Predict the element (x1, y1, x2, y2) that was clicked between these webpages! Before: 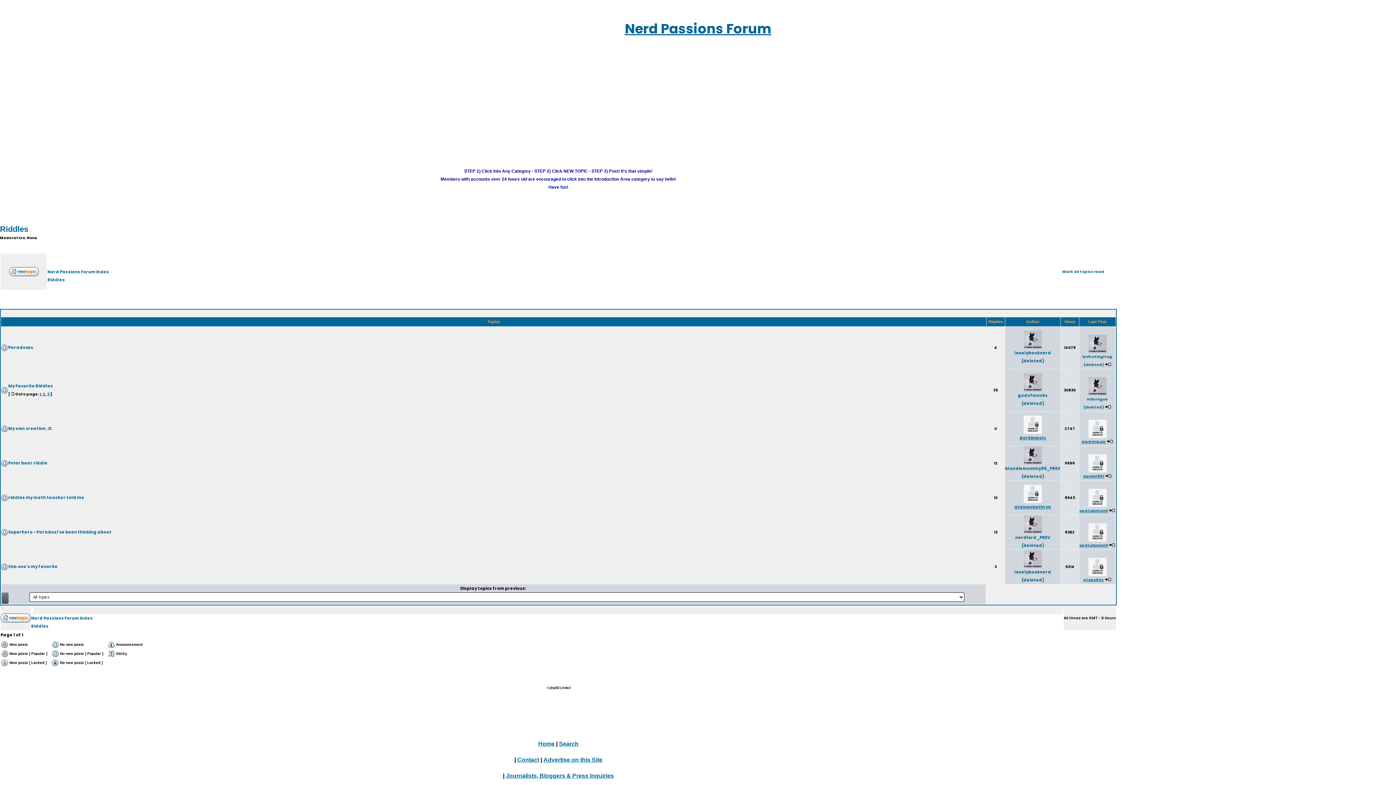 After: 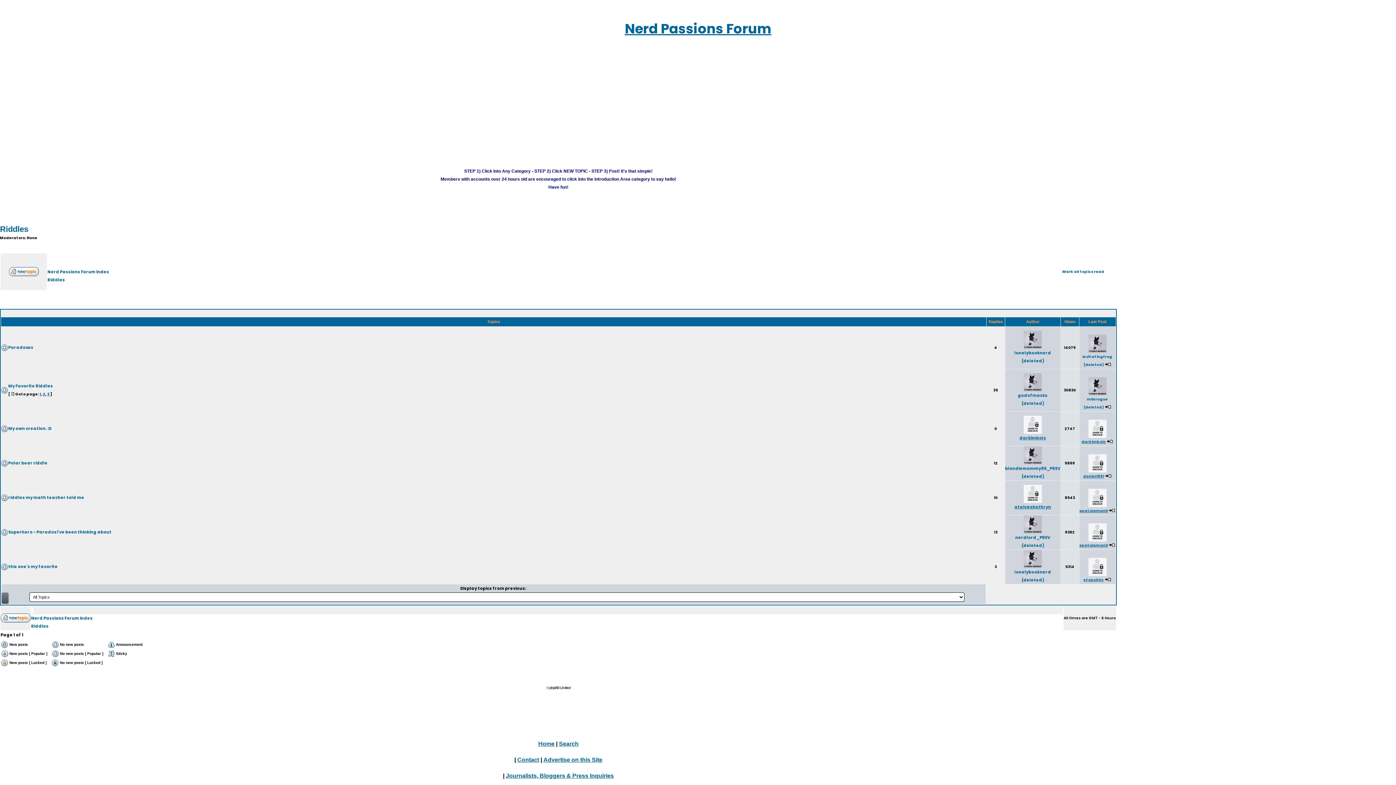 Action: bbox: (47, 276, 1050, 284) label: Riddles